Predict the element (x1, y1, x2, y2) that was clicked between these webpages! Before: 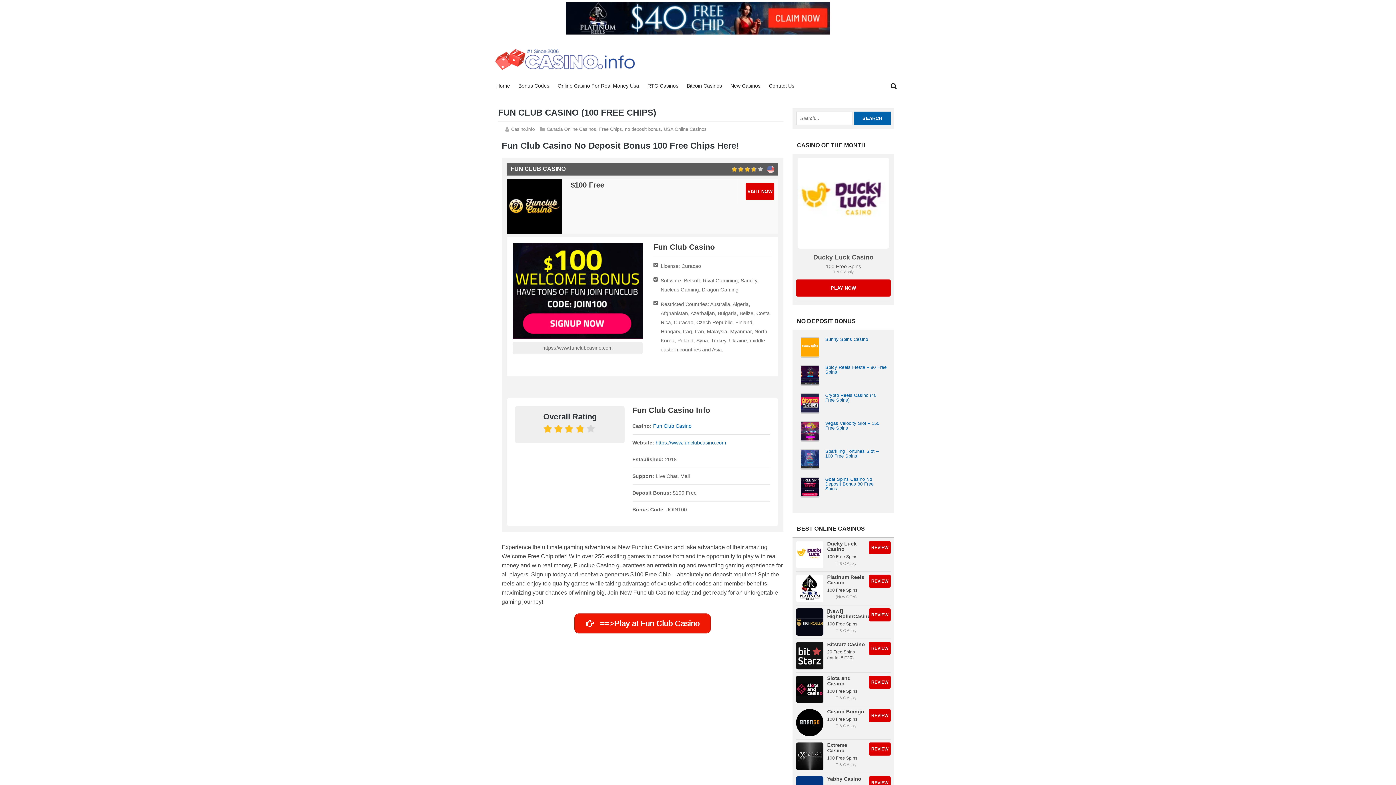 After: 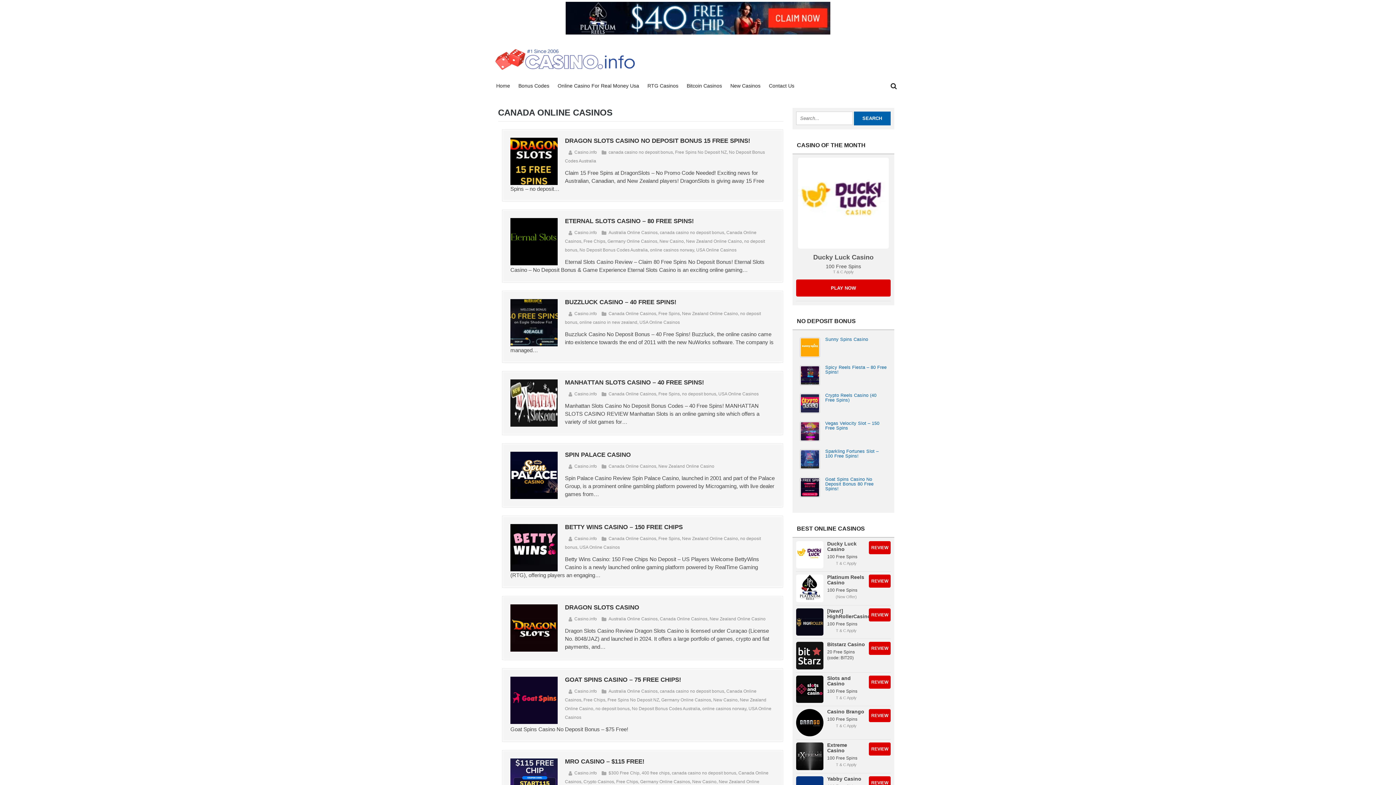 Action: bbox: (546, 126, 596, 131) label: Canada Online Casinos